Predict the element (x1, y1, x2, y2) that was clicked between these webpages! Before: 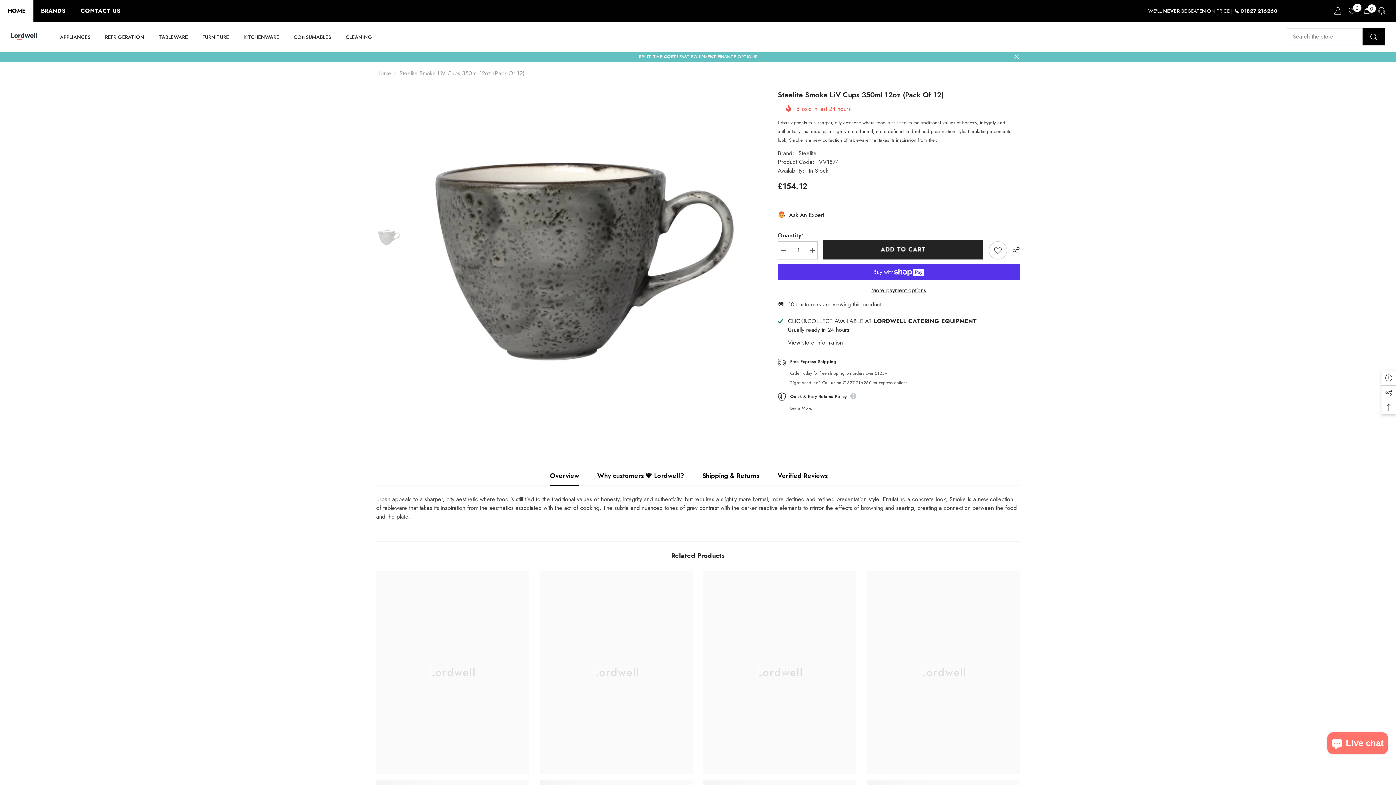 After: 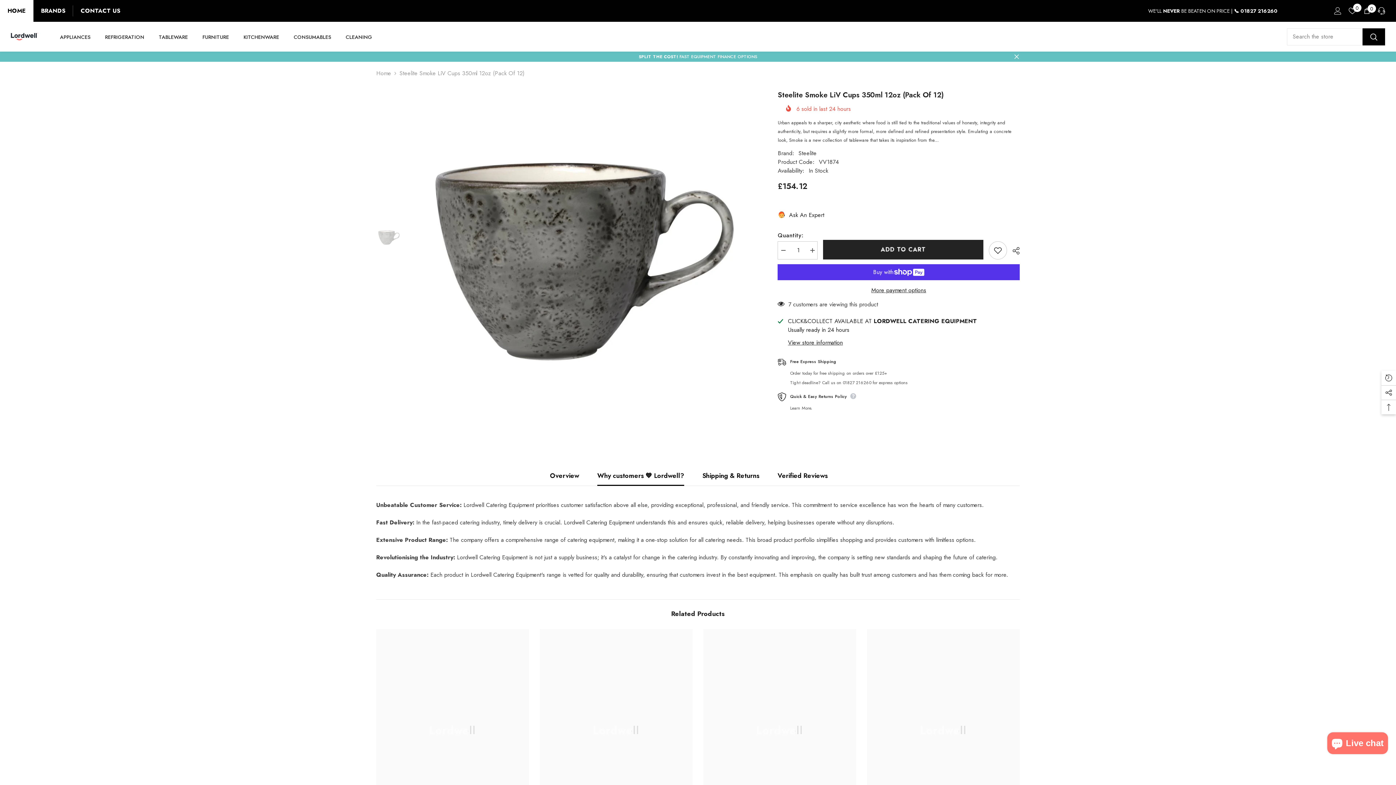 Action: bbox: (597, 466, 684, 485) label: Why customers 💙 Lordwell?